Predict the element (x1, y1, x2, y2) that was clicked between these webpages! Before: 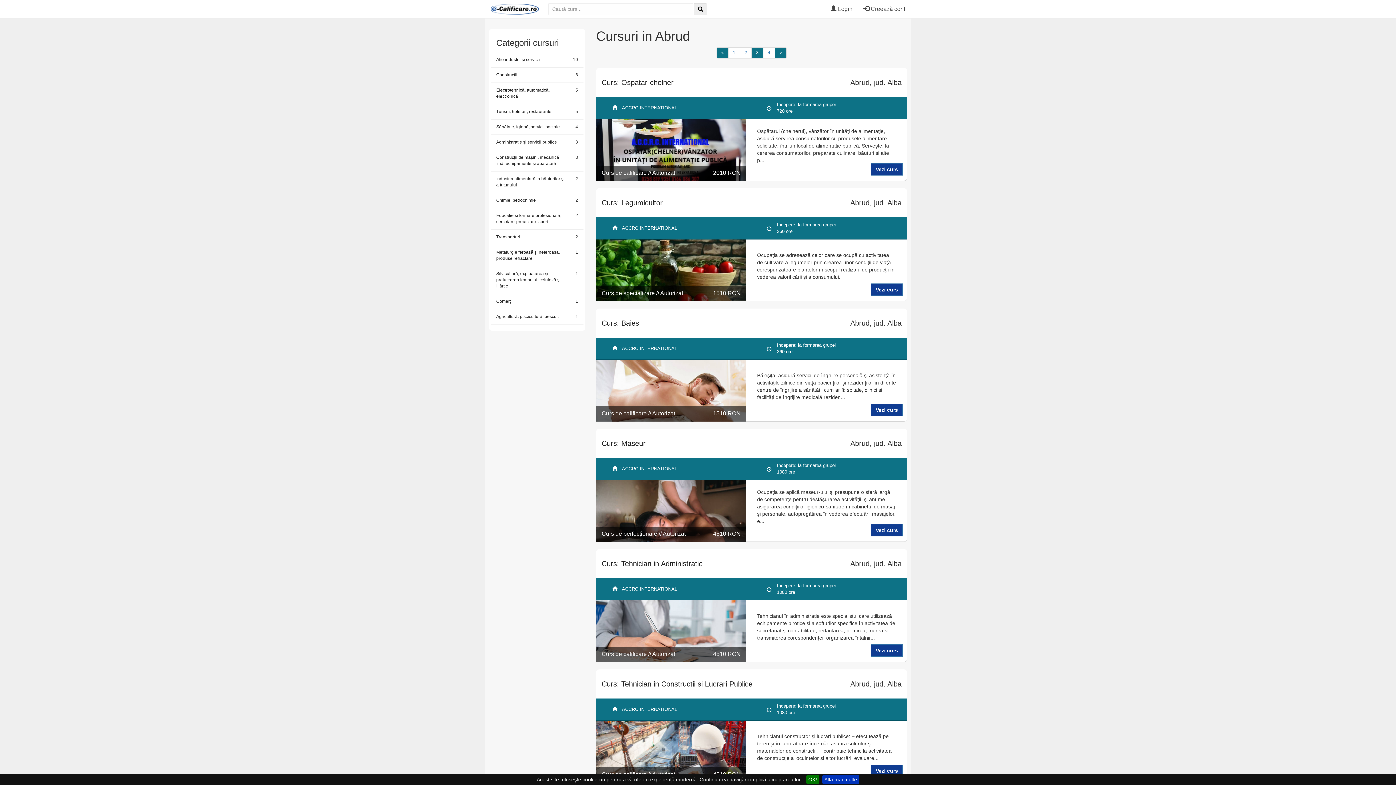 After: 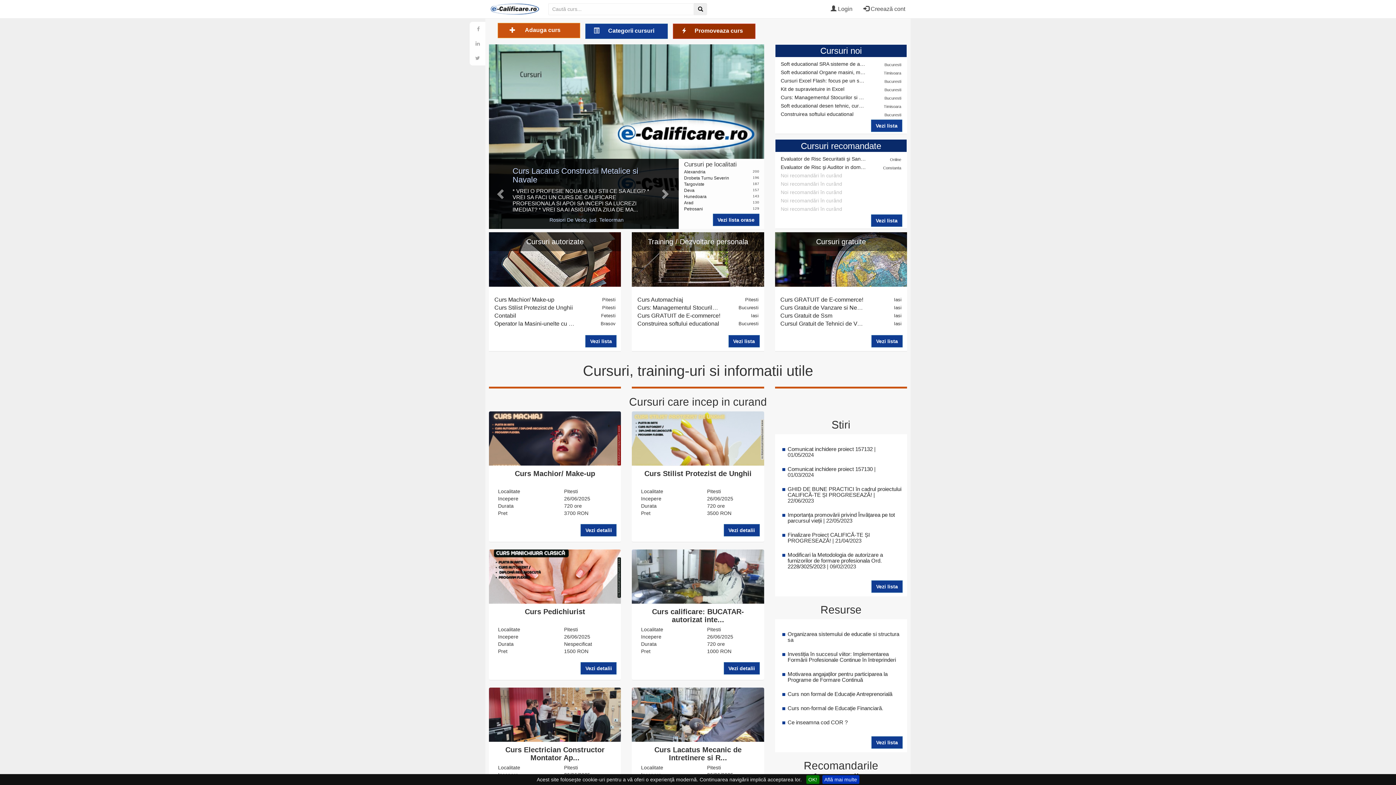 Action: bbox: (485, 0, 539, 18) label: Către pagina principală